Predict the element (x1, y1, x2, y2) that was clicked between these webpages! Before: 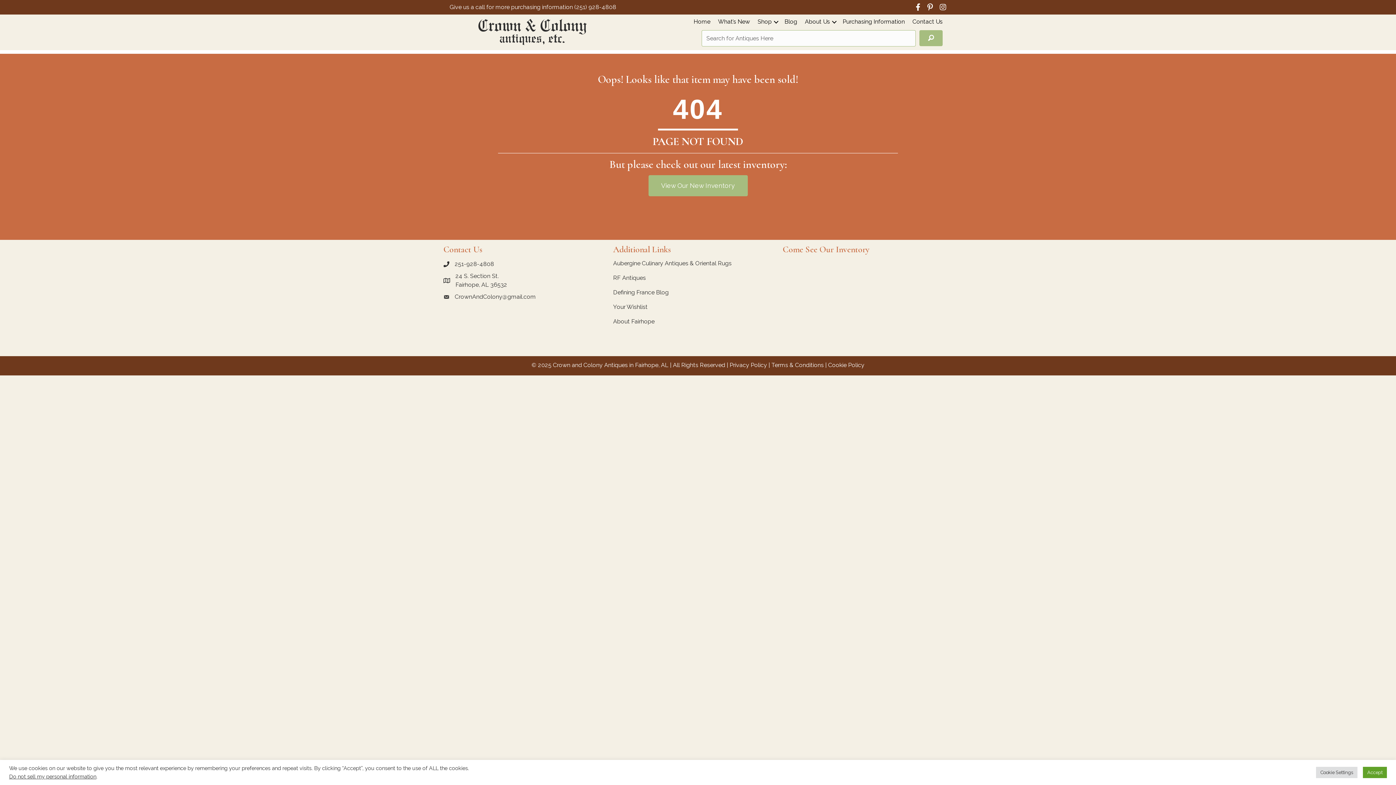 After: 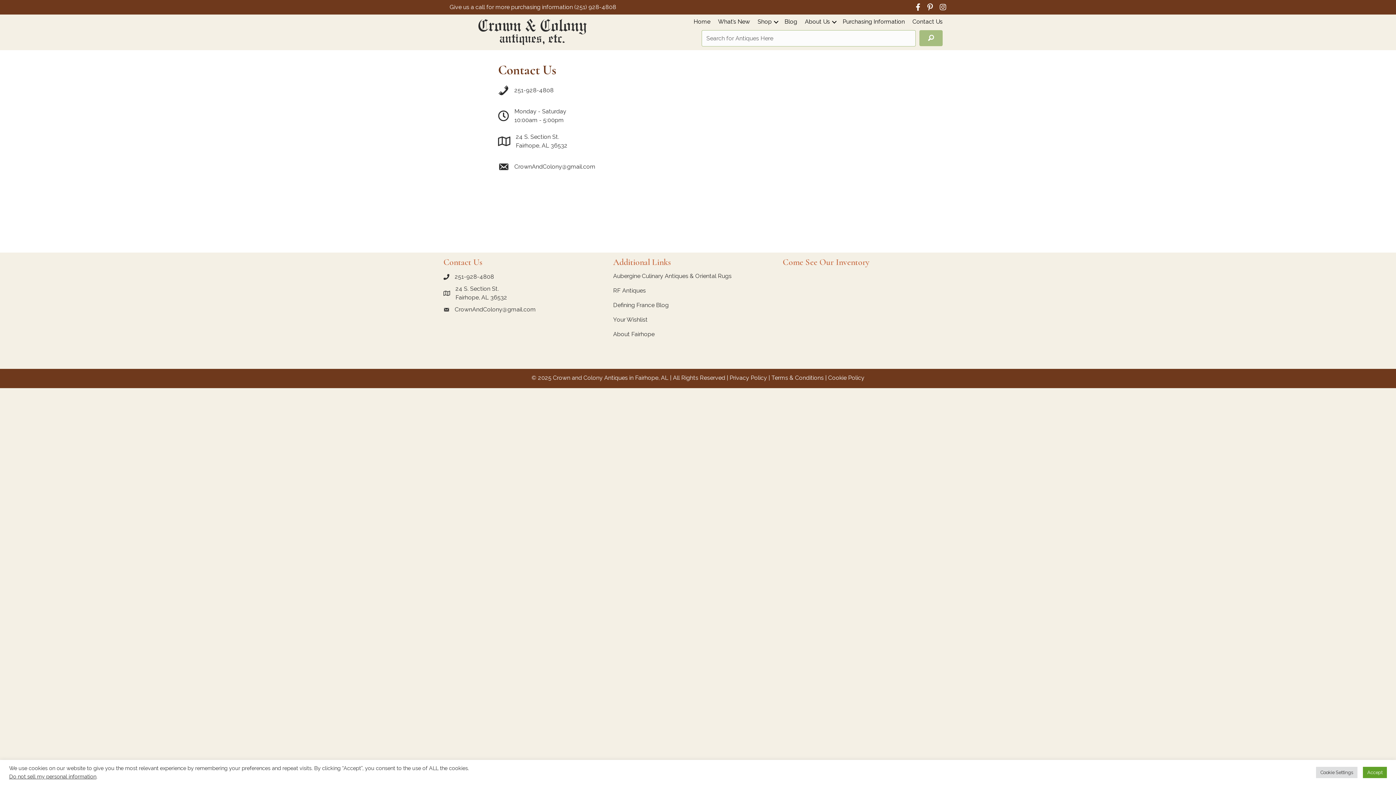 Action: bbox: (909, 18, 946, 30) label: Contact Us